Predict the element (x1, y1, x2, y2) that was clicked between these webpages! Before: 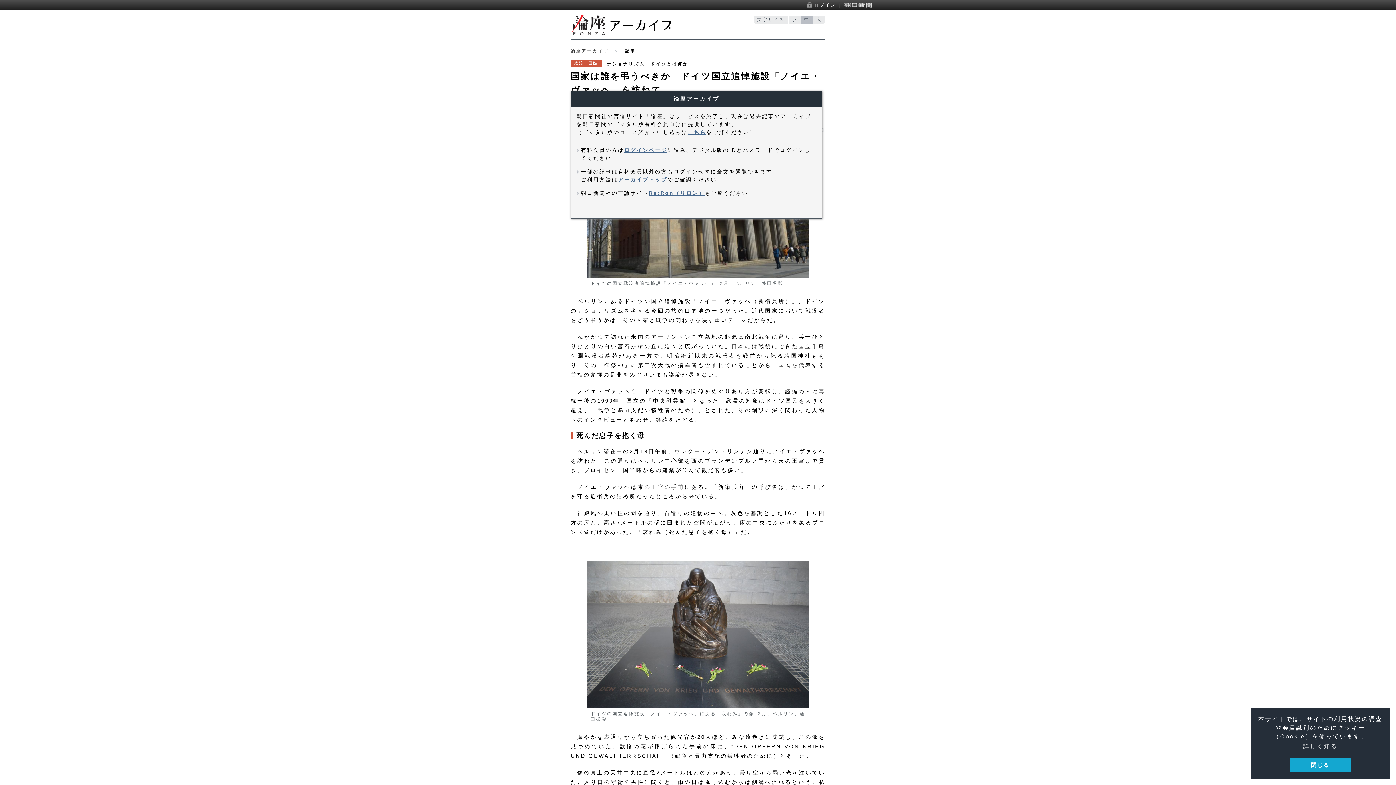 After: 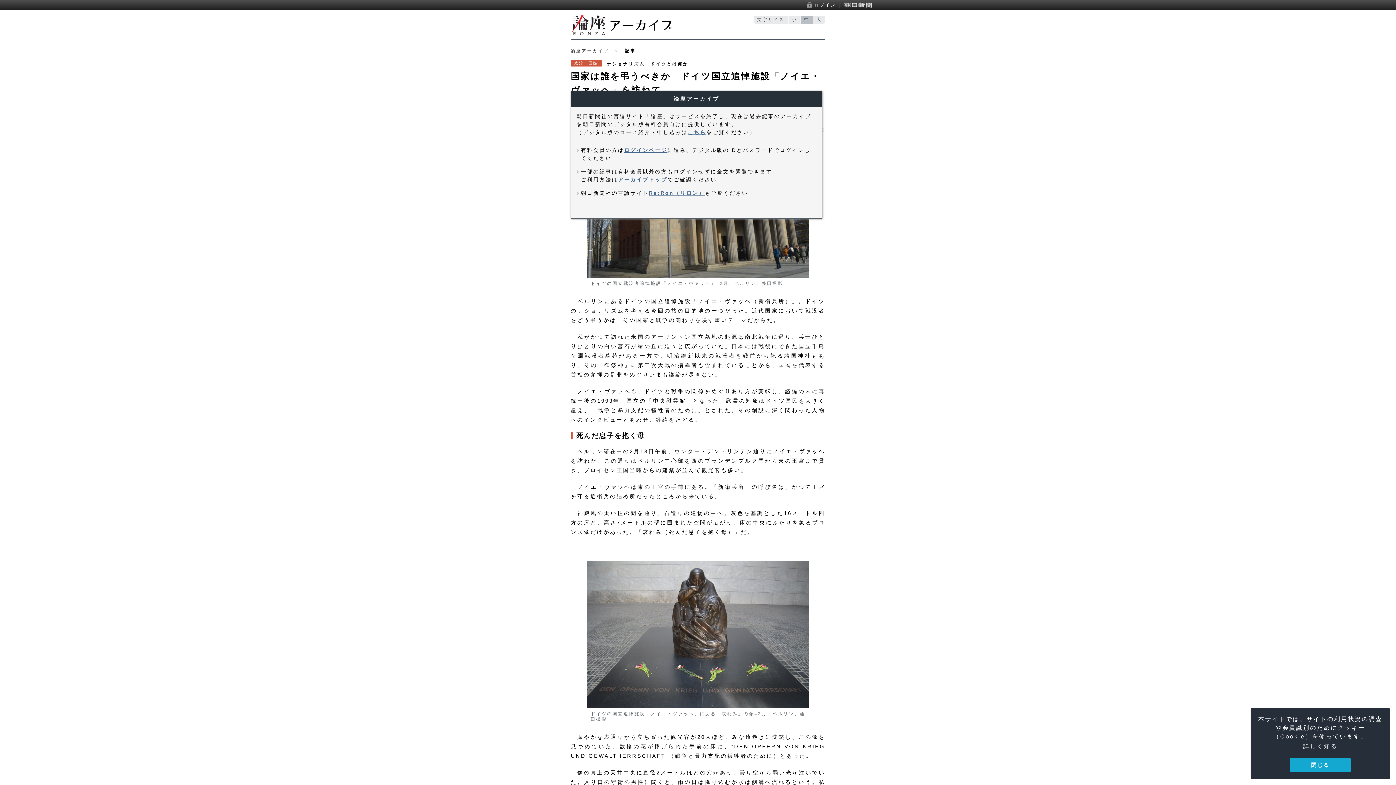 Action: bbox: (843, 1, 872, 8) label: 朝日新聞デジタル